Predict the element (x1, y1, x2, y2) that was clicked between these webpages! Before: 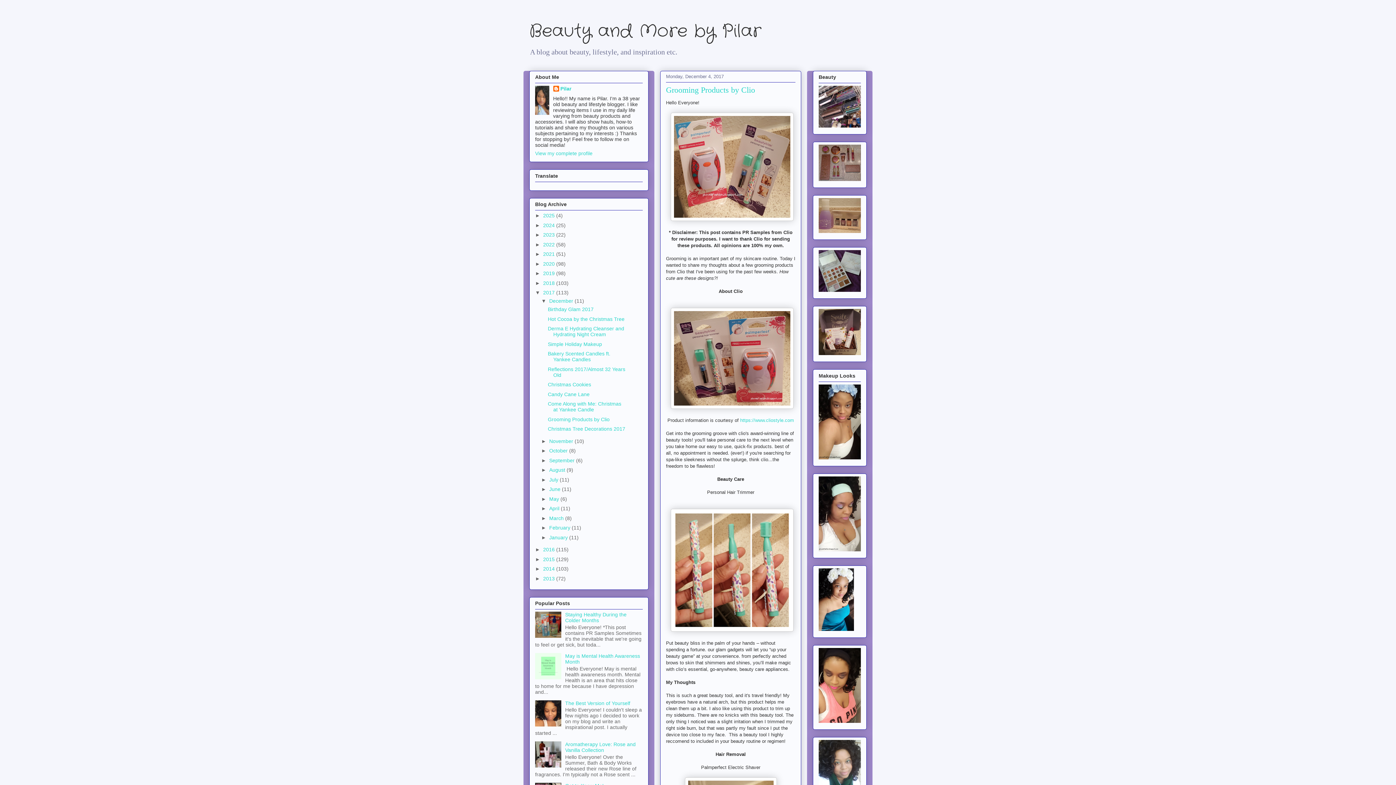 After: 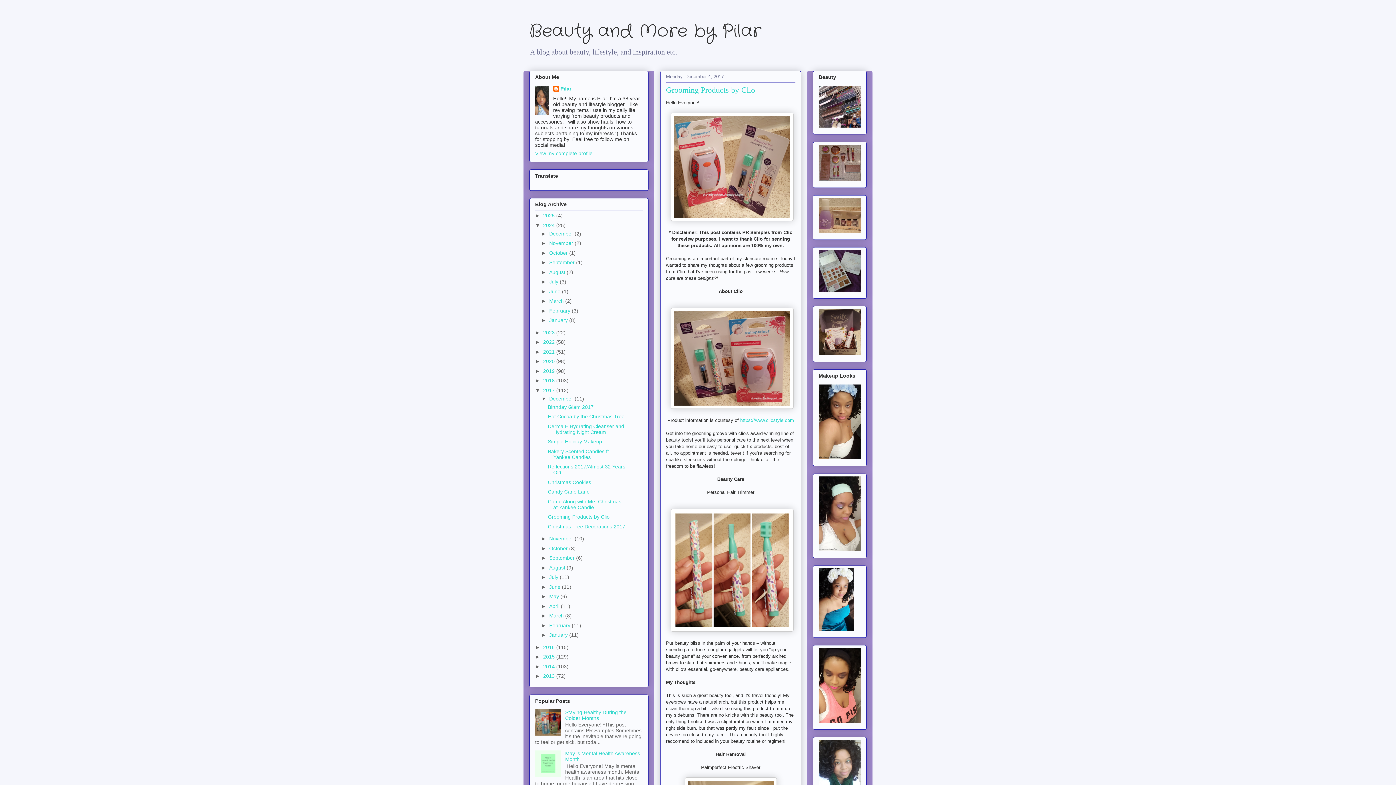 Action: label: ►   bbox: (535, 222, 543, 228)